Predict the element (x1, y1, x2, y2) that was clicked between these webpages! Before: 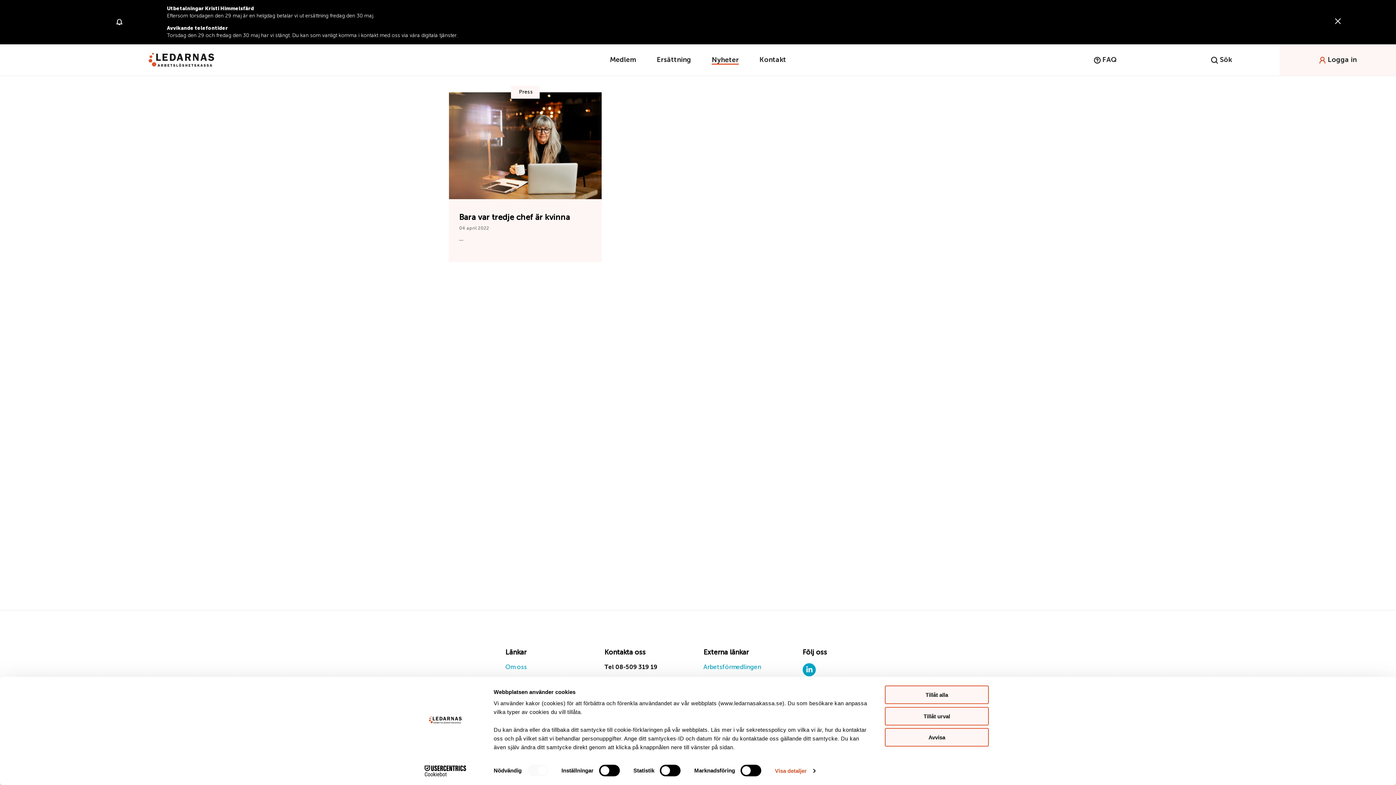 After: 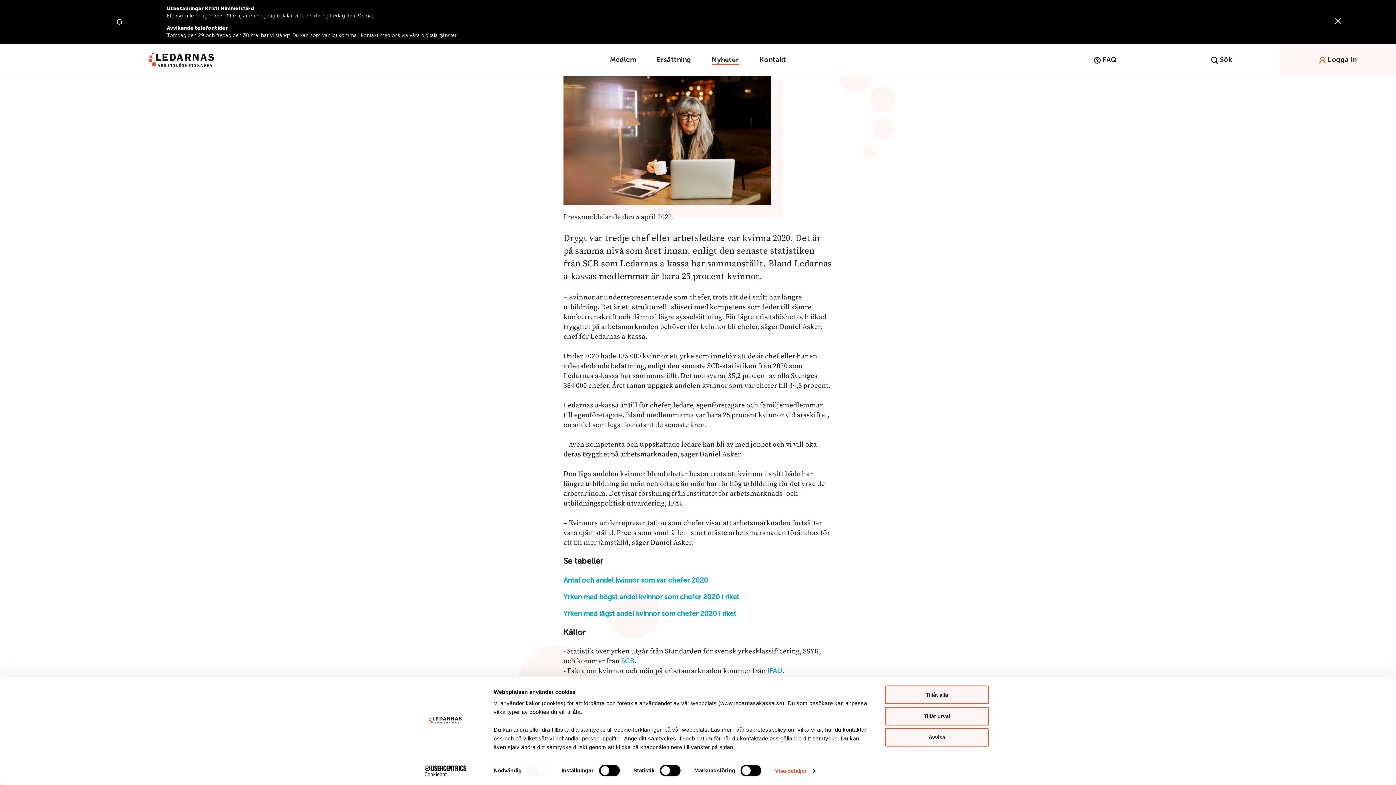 Action: label: Press
Bara var tredje chef är kvinna
04 april 2022

... bbox: (449, 92, 601, 262)